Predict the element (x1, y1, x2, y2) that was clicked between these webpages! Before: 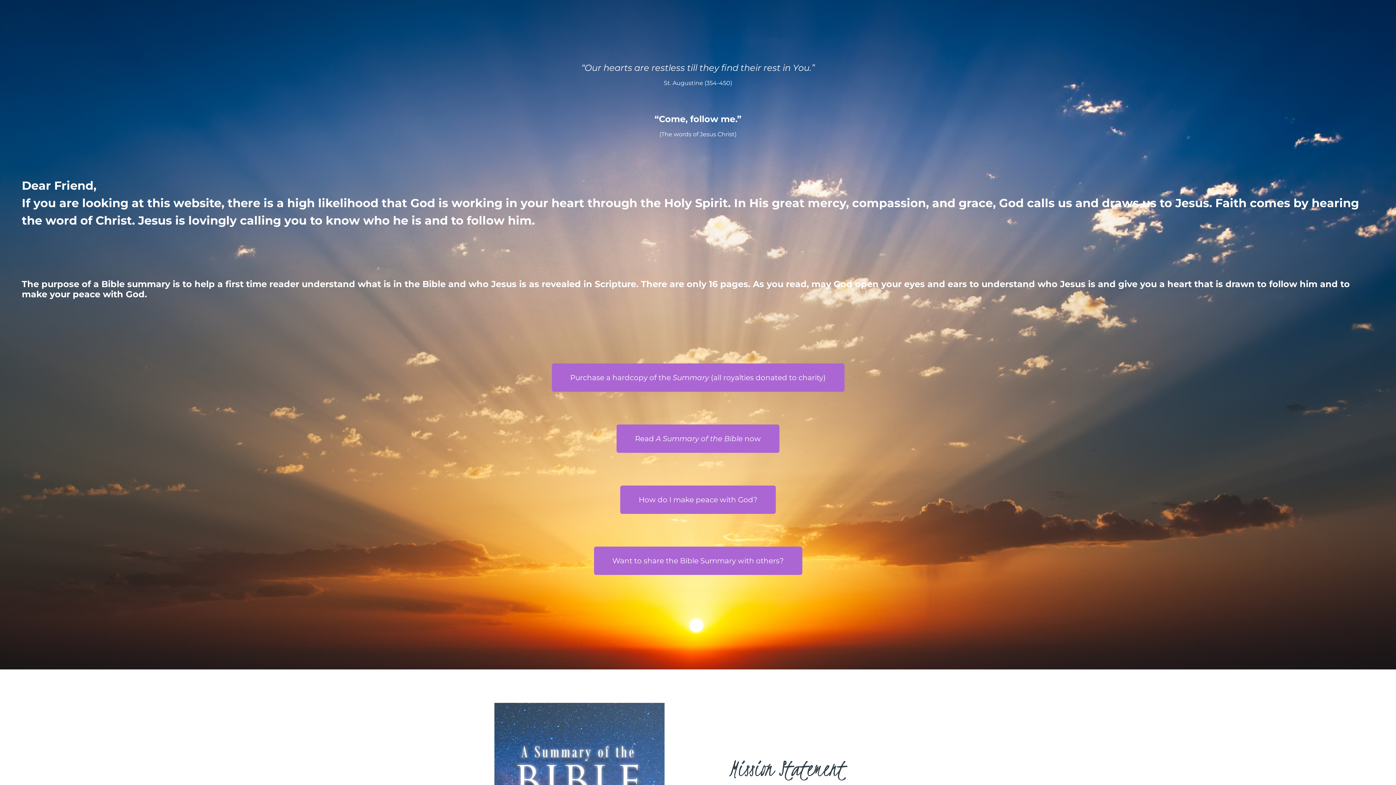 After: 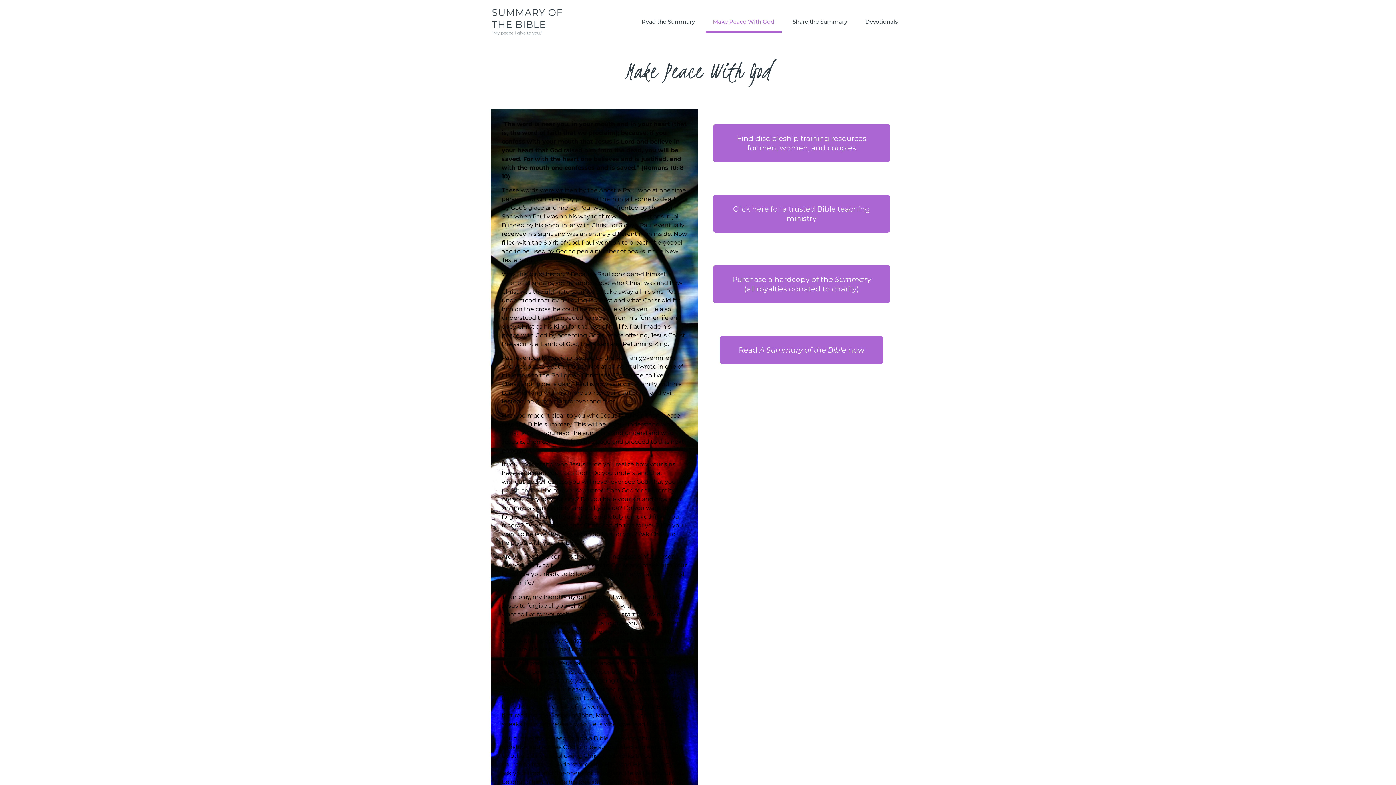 Action: bbox: (620, 485, 776, 514) label: How do I make peace with God?